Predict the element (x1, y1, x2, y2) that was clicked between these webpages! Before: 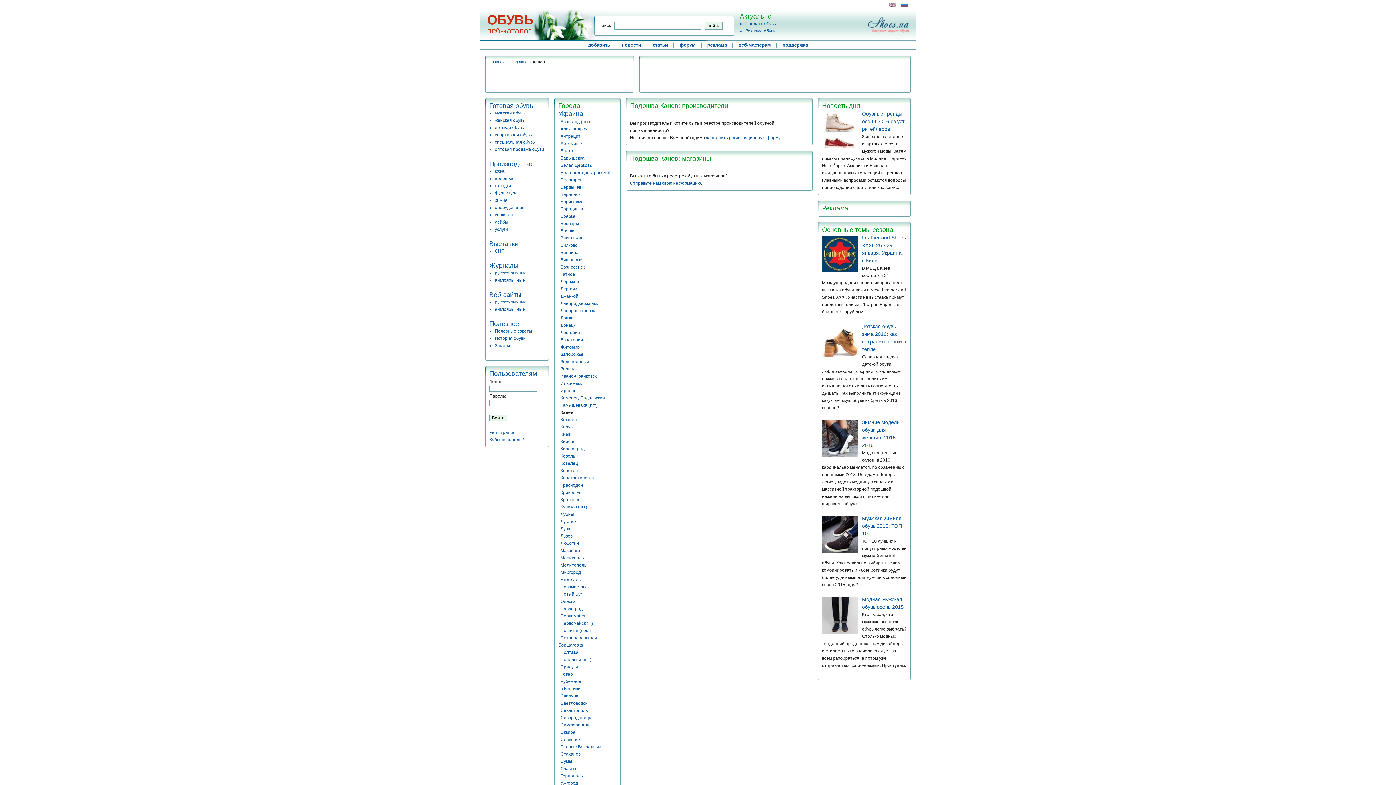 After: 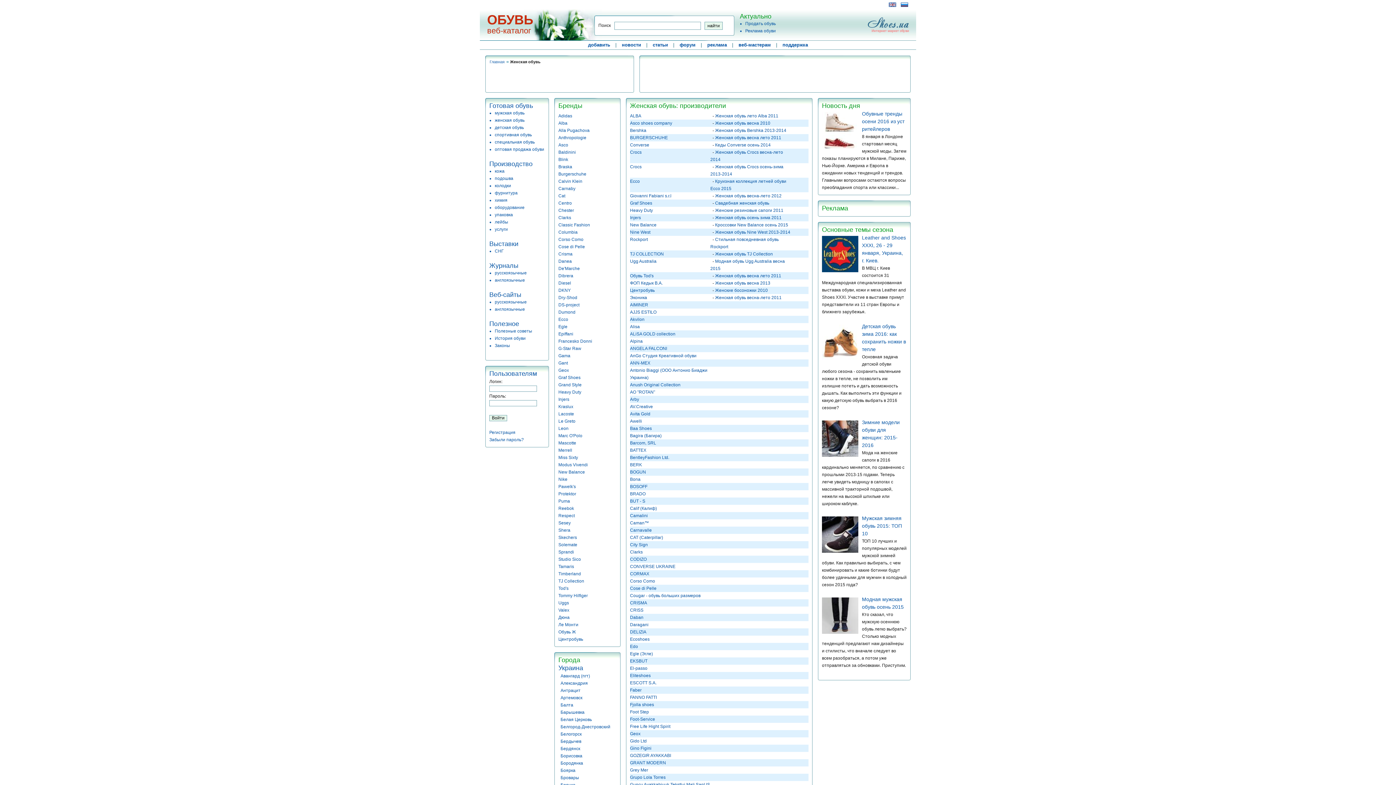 Action: label: женская обувь bbox: (494, 117, 524, 122)